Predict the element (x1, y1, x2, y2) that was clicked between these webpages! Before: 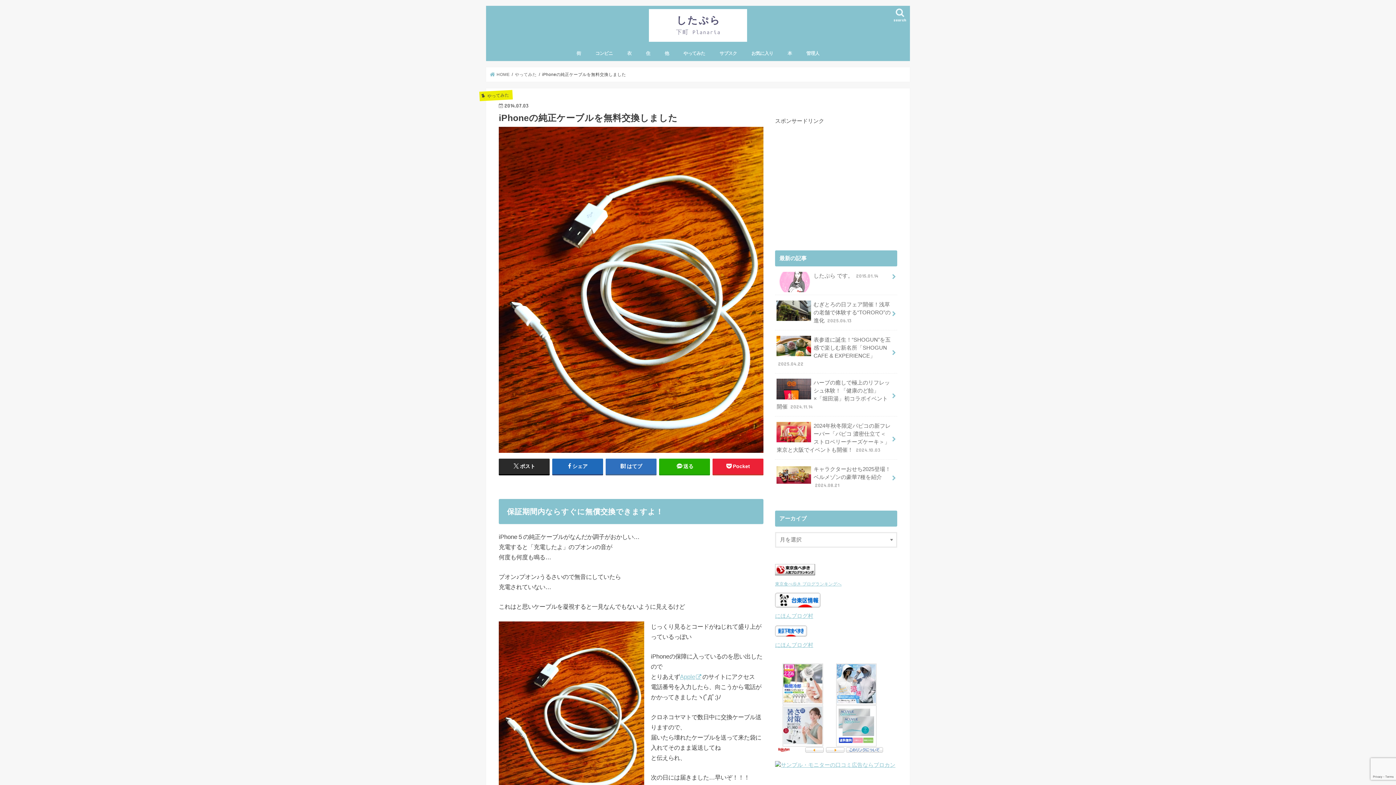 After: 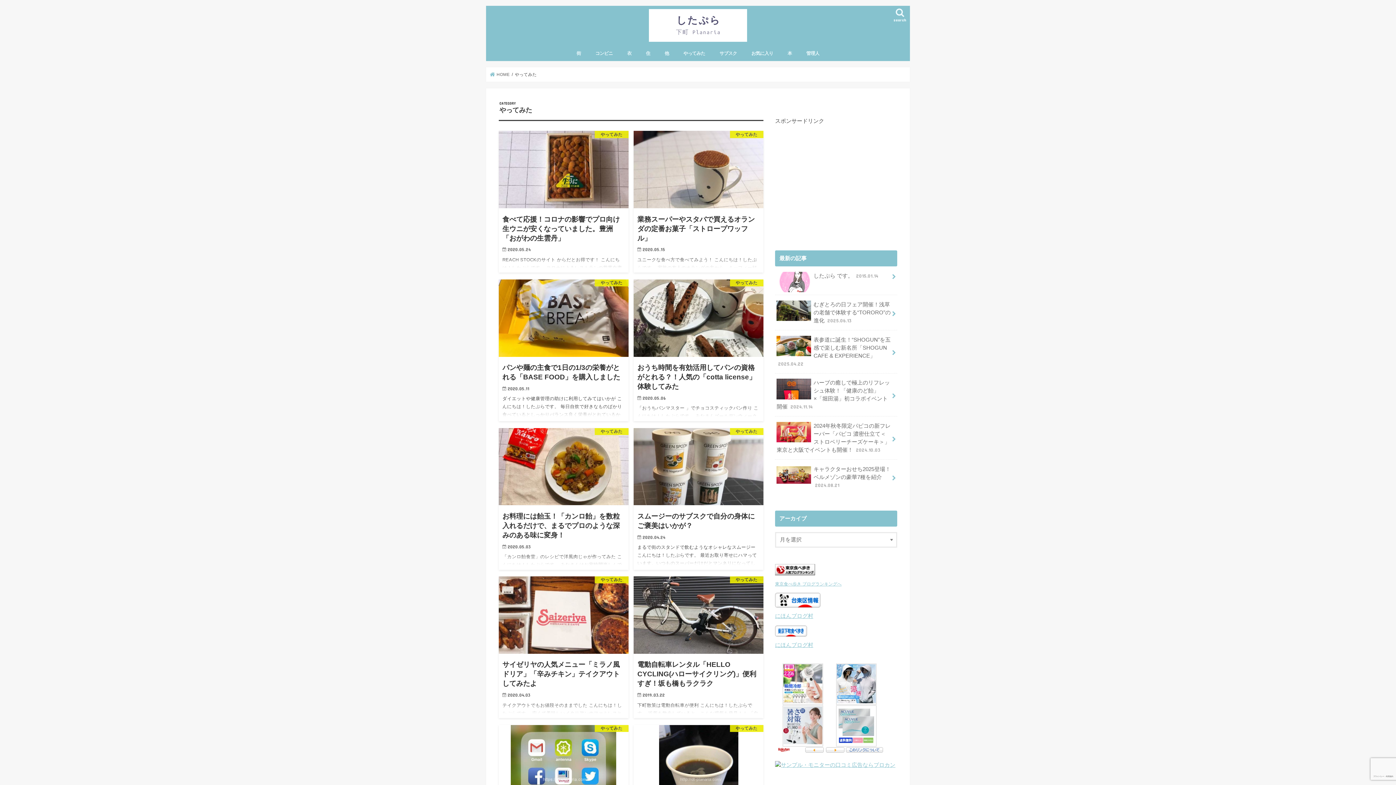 Action: bbox: (515, 72, 536, 76) label: やってみた